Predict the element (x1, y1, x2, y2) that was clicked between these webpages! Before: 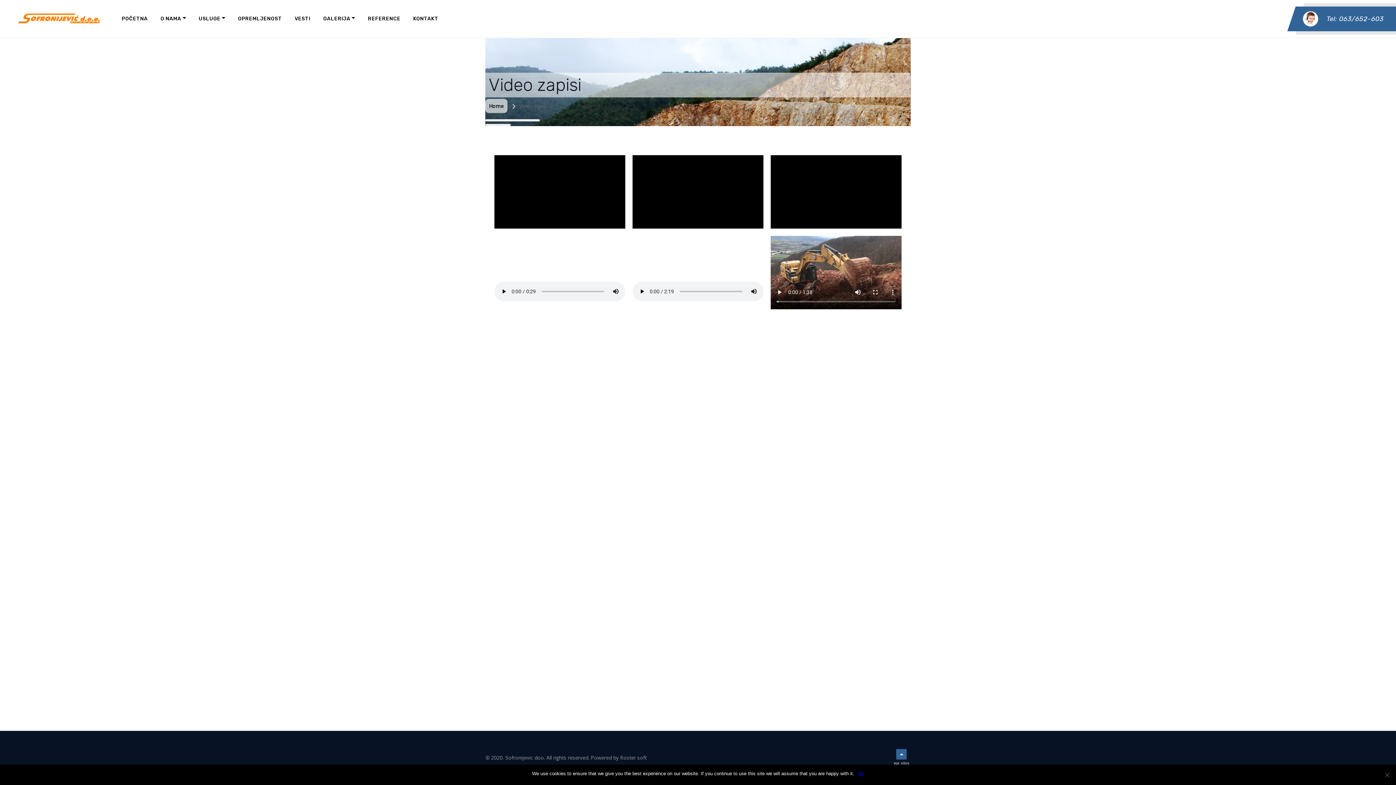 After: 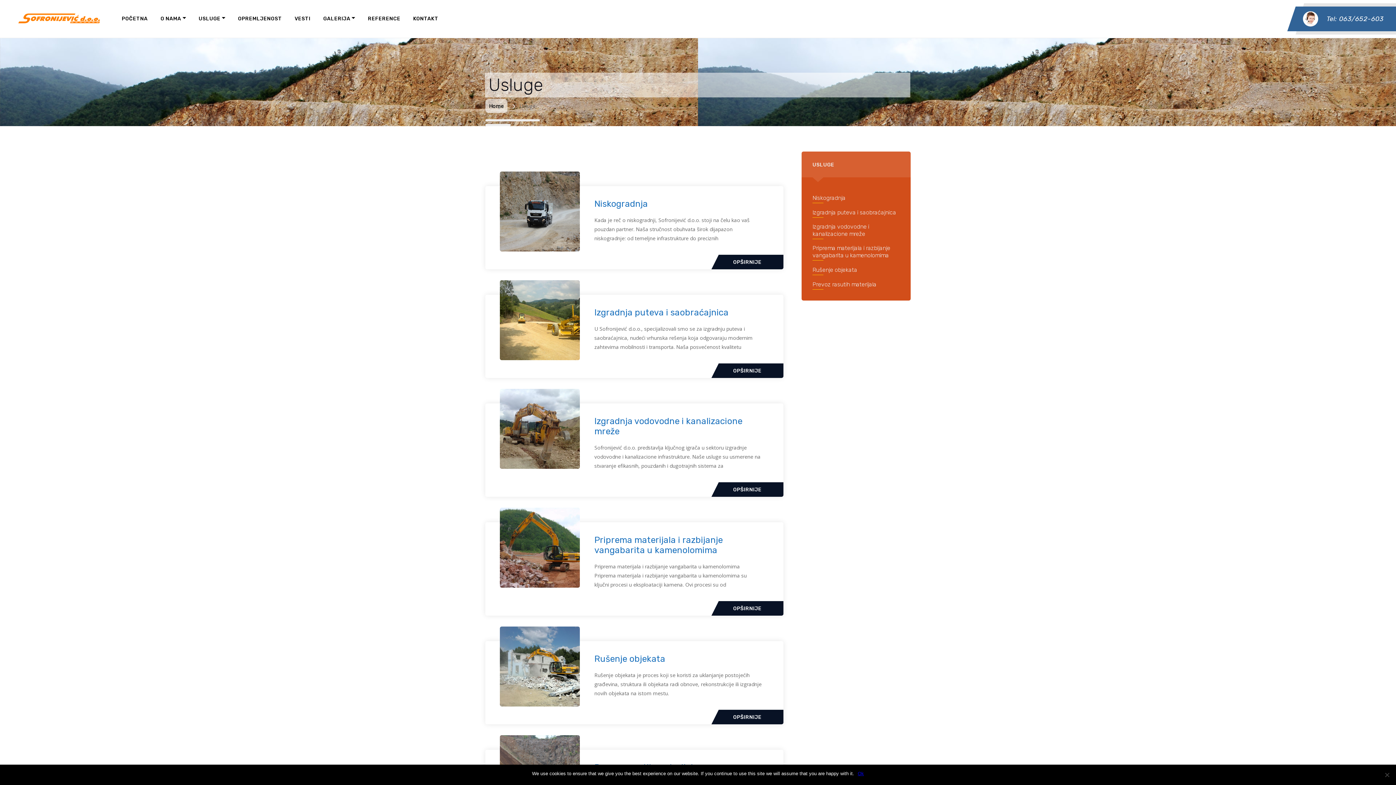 Action: bbox: (198, 0, 225, 37) label: USLUGE